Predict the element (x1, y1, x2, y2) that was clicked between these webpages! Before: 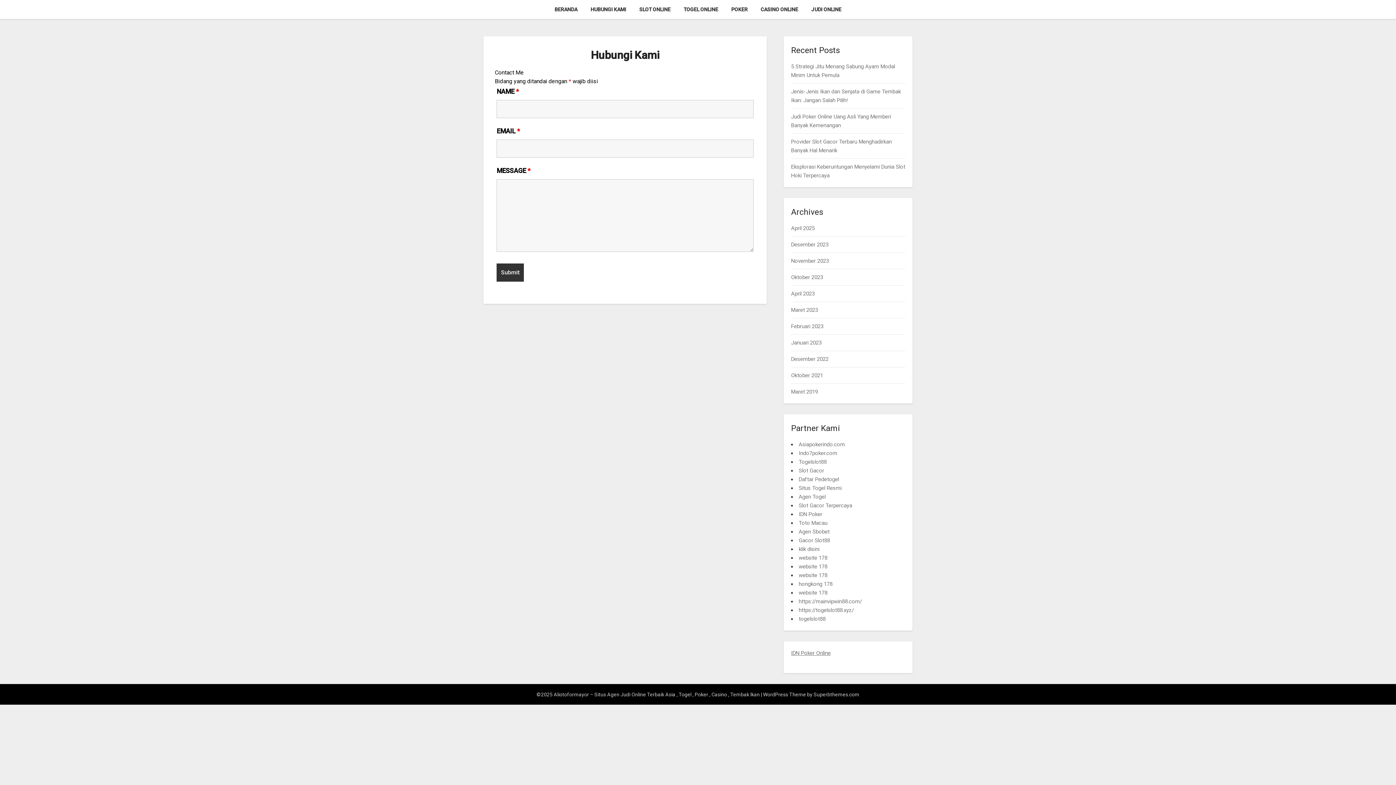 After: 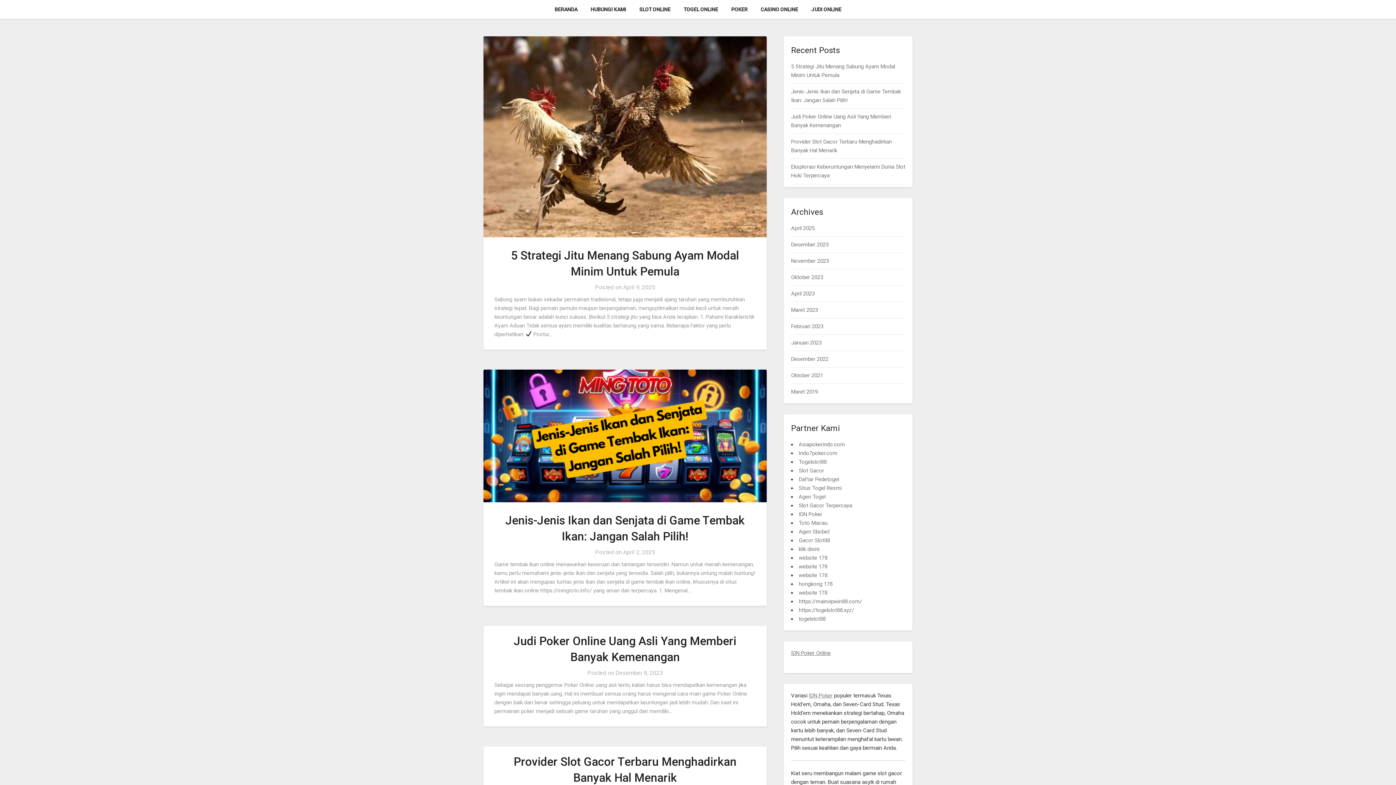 Action: bbox: (791, 339, 821, 346) label: Januari 2023